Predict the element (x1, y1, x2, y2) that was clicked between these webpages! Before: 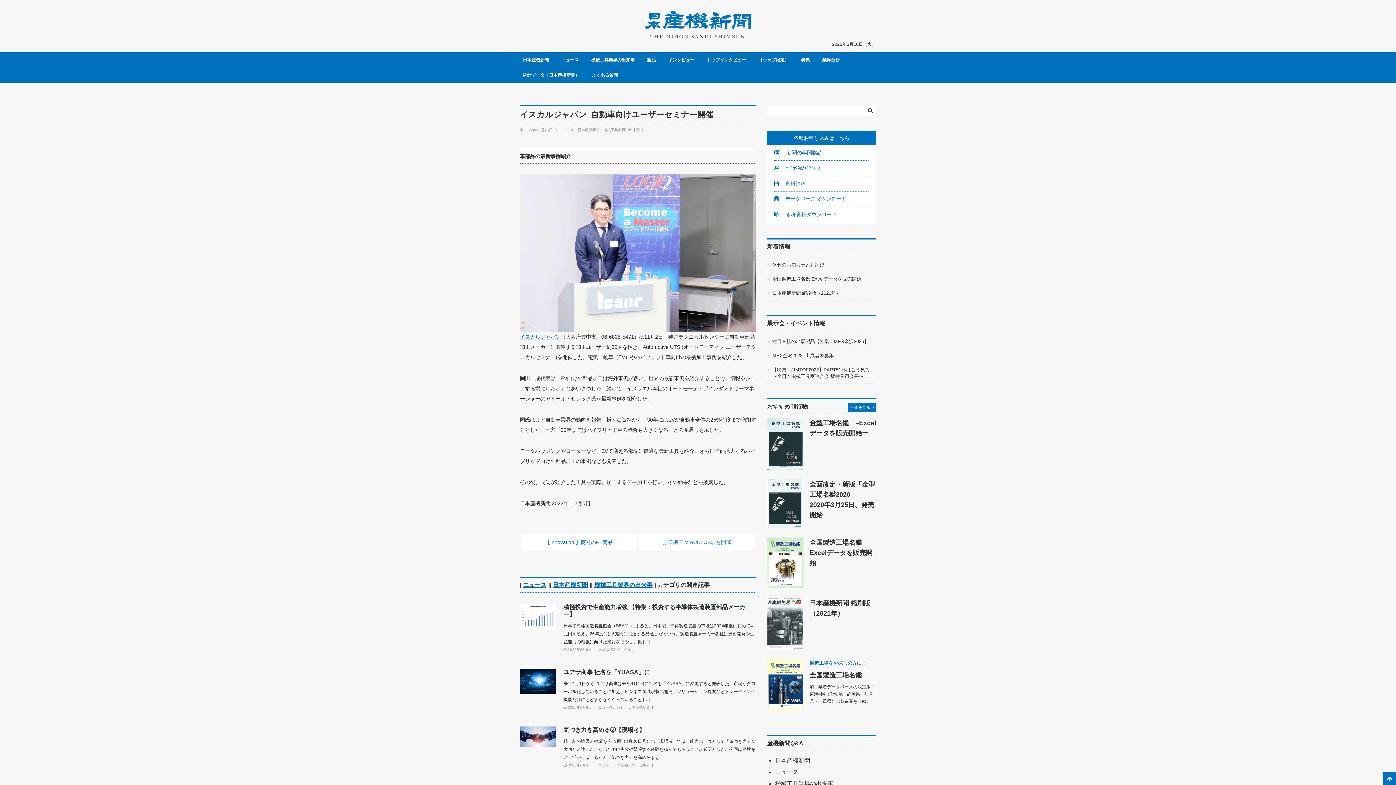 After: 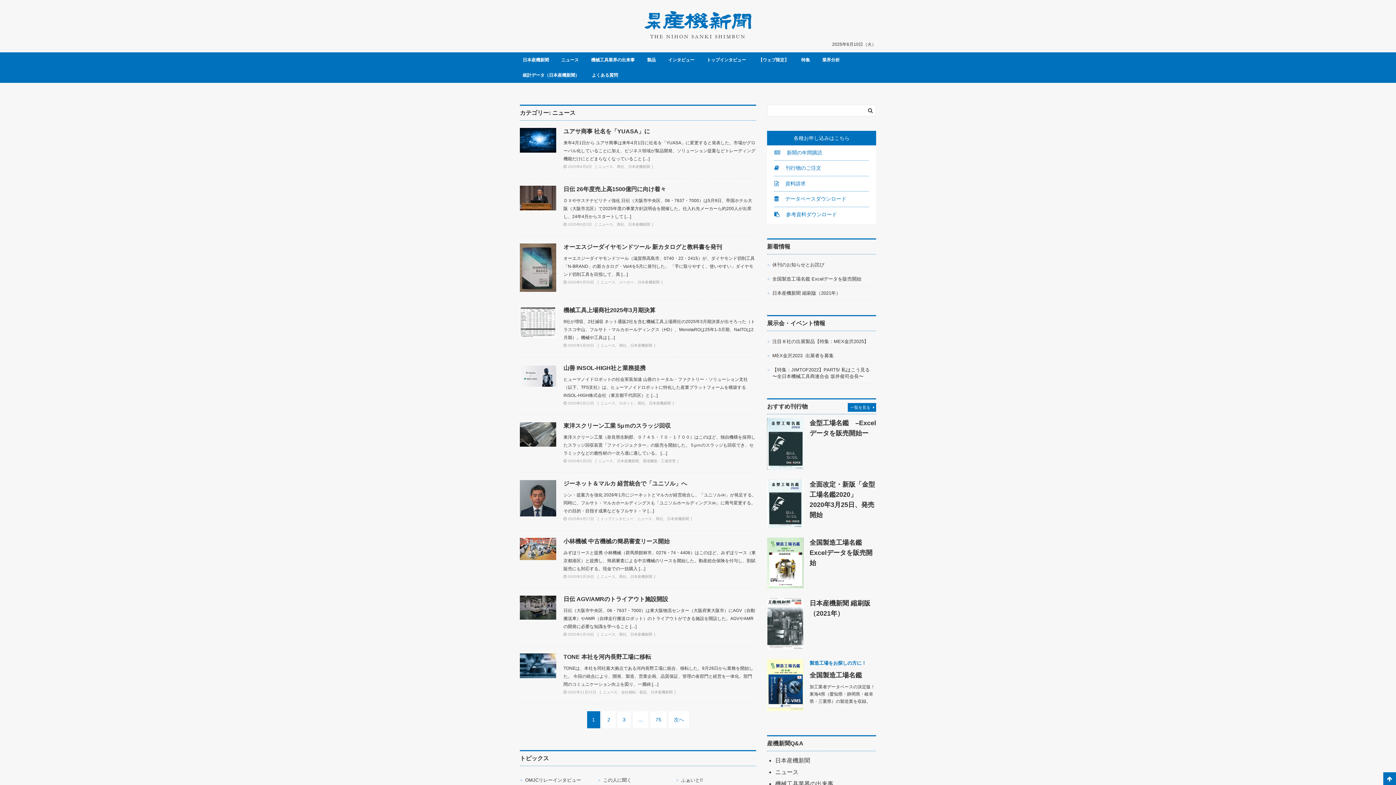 Action: label: ニュース bbox: (775, 769, 798, 775)